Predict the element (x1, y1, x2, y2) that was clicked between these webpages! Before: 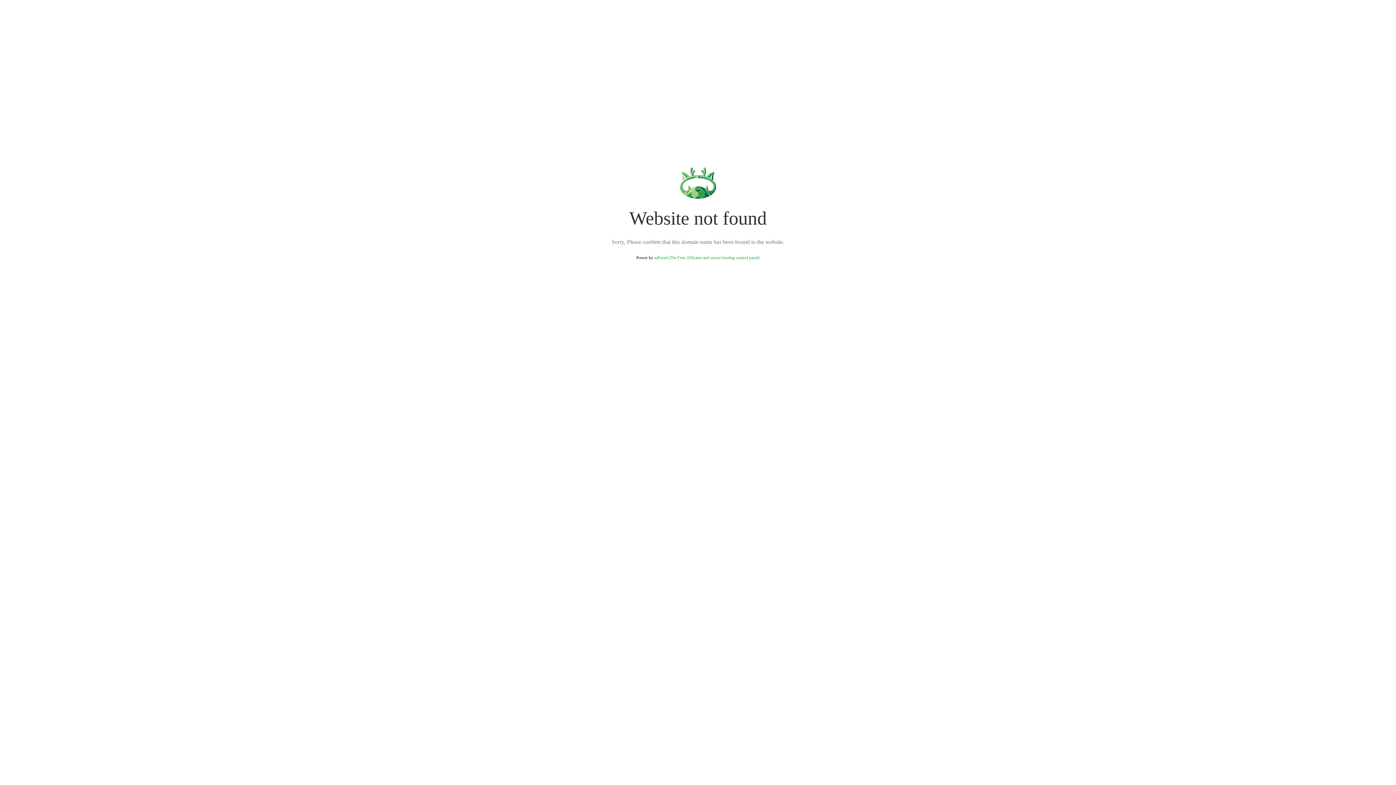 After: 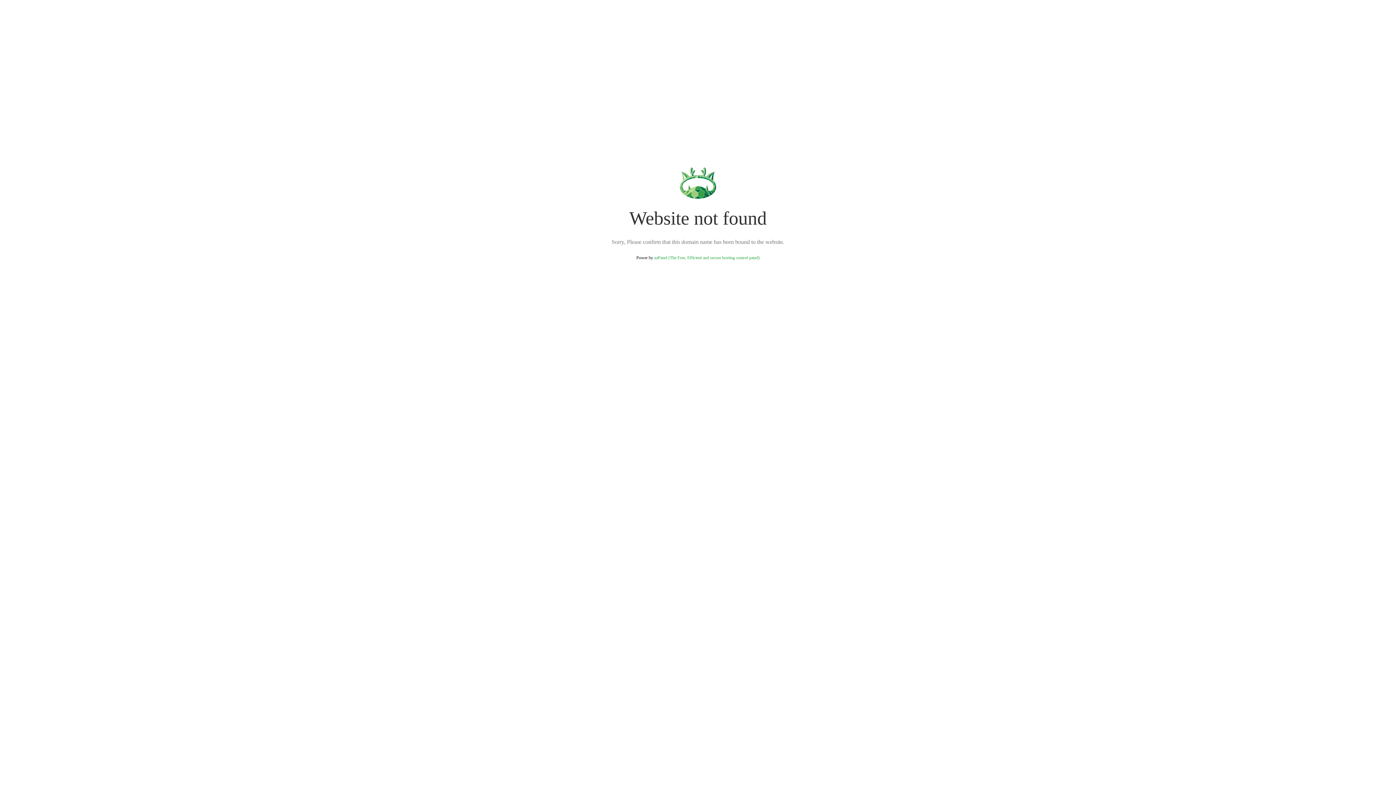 Action: bbox: (654, 255, 759, 260) label: aaPanel (The Free, Efficient and secure hosting control panel)